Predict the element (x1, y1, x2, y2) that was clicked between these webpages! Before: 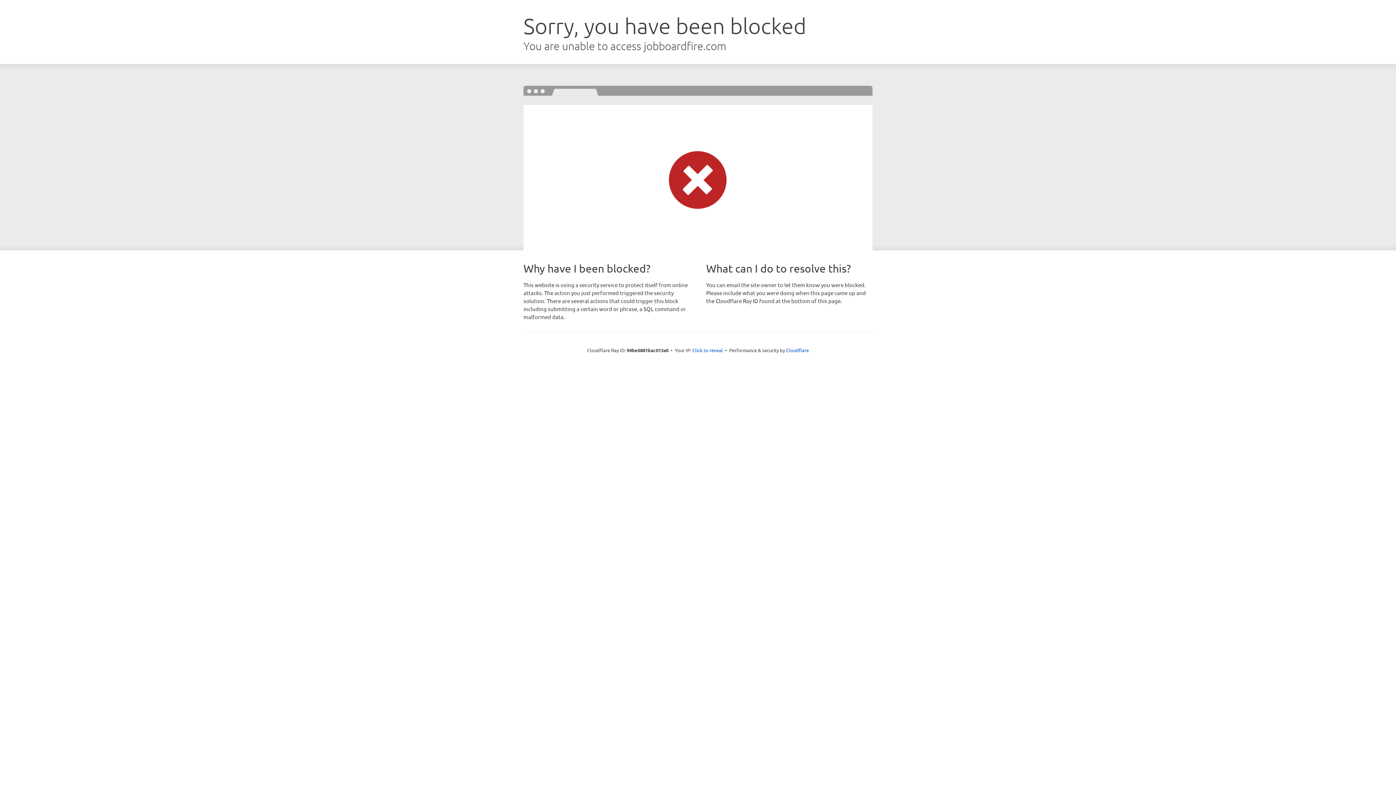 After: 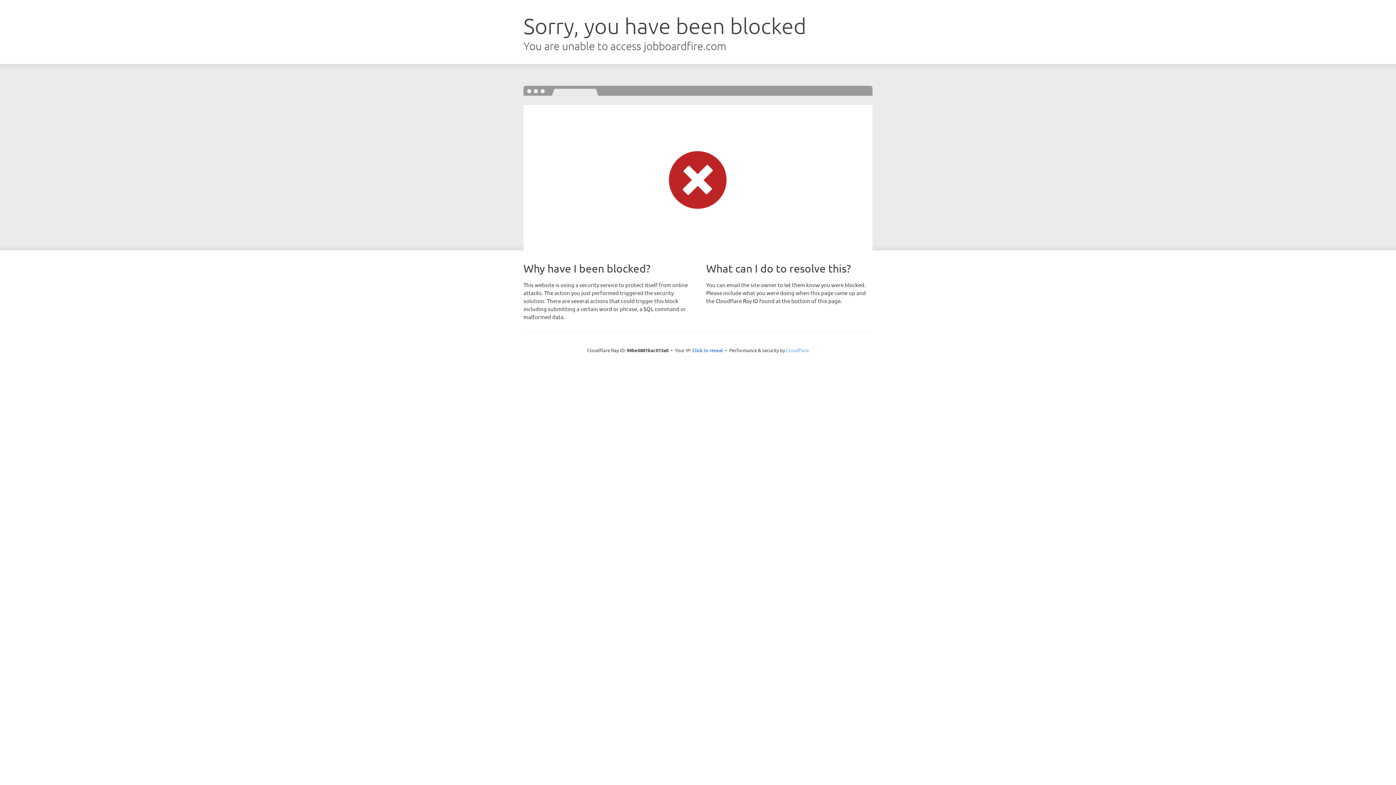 Action: label: Cloudflare bbox: (786, 347, 809, 353)